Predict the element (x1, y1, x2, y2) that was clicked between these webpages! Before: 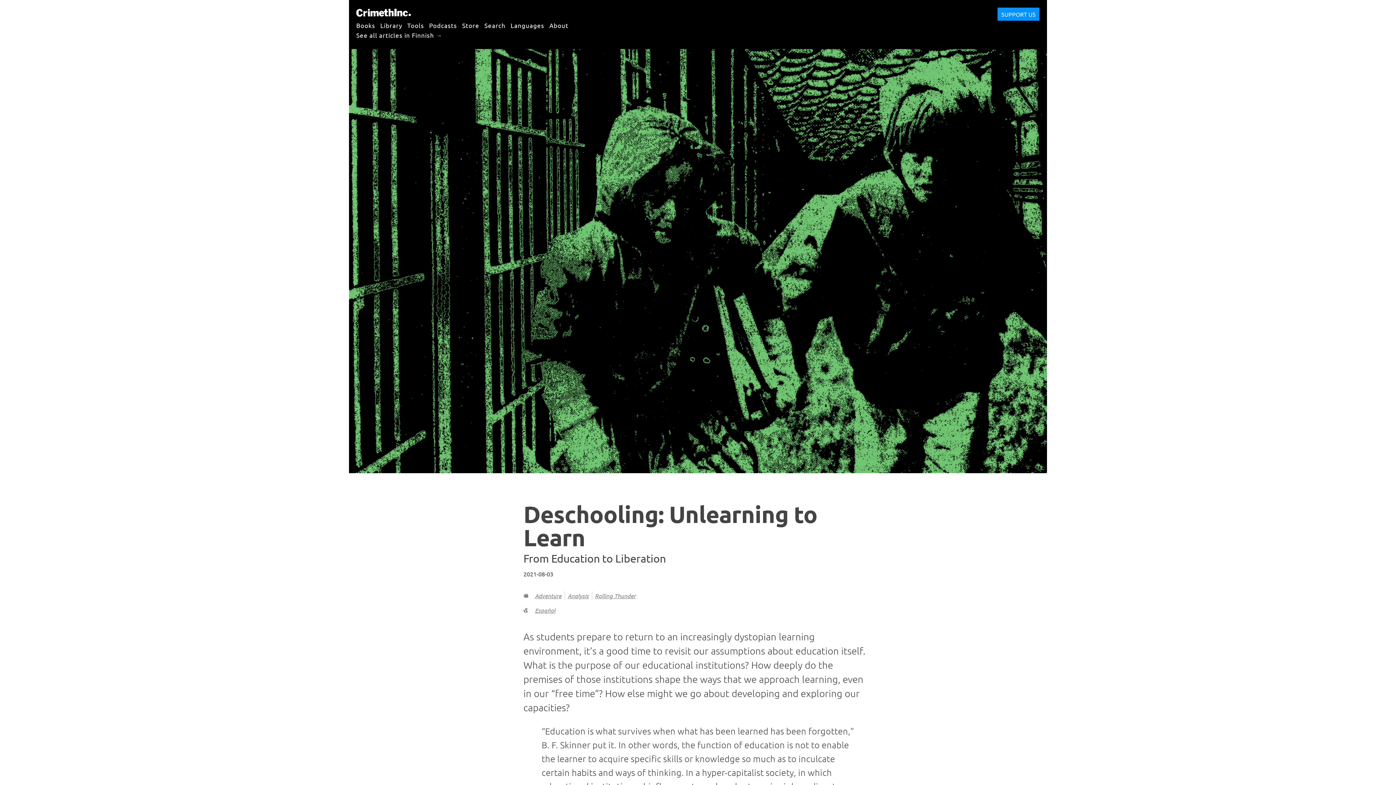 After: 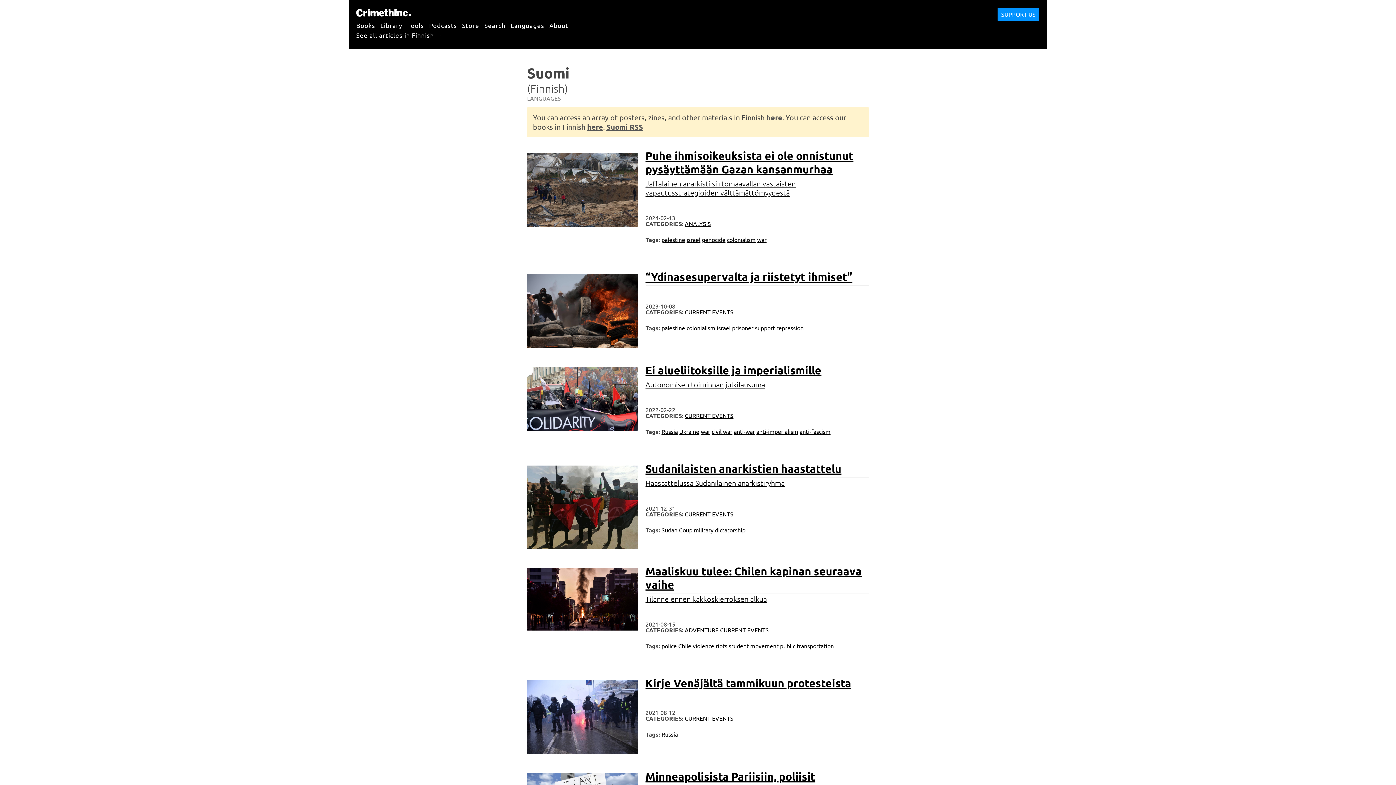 Action: bbox: (356, 27, 442, 42) label: See all articles in Finnish →